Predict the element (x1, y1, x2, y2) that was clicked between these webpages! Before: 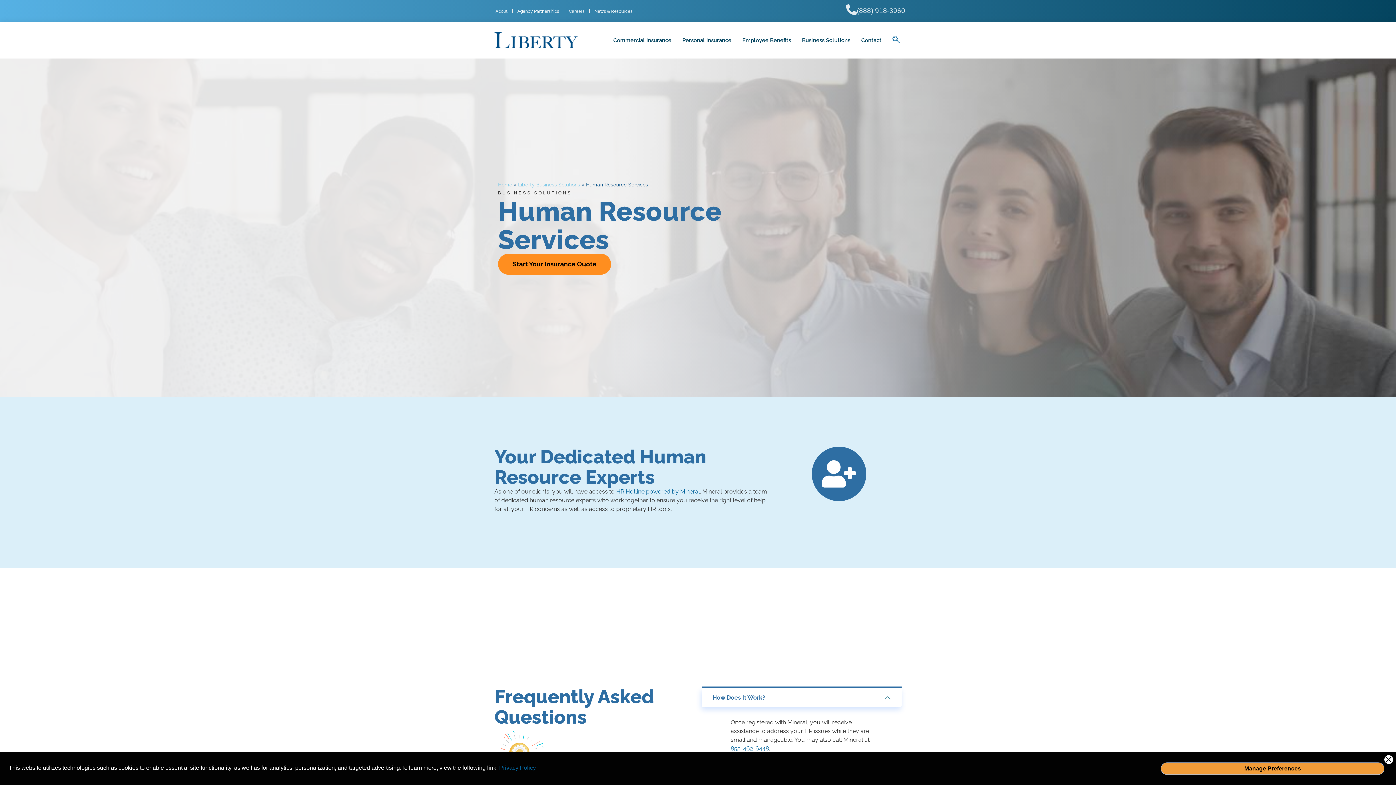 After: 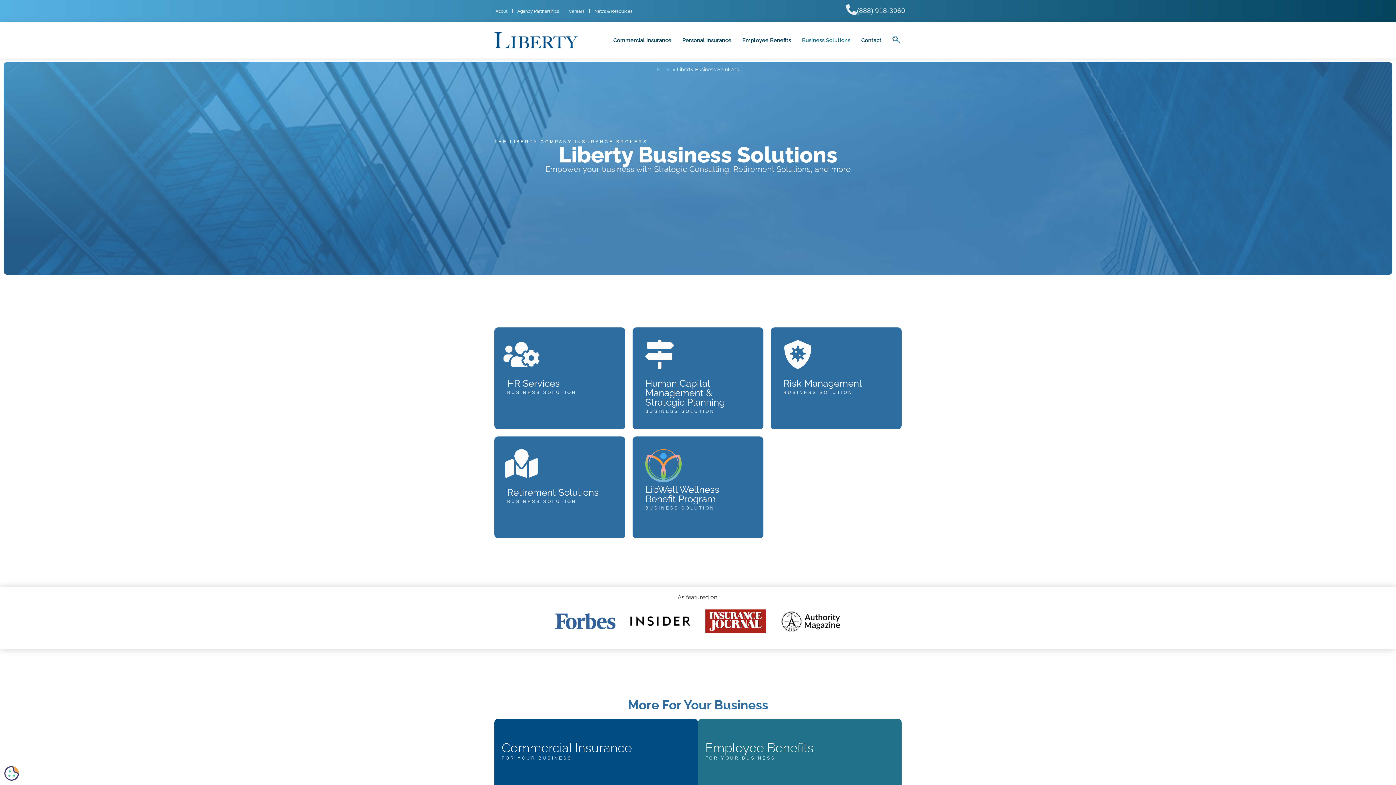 Action: label: Liberty Business Solutions bbox: (518, 181, 580, 187)